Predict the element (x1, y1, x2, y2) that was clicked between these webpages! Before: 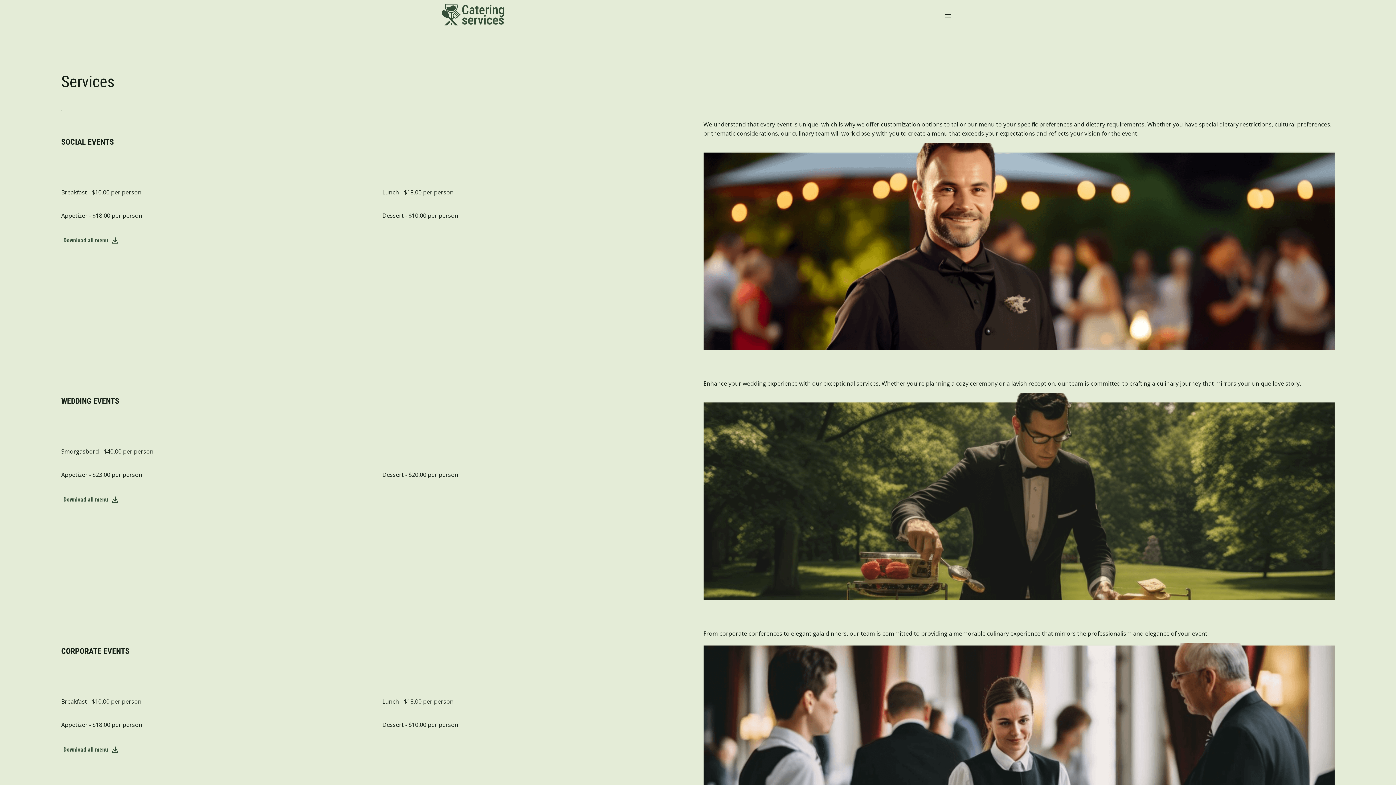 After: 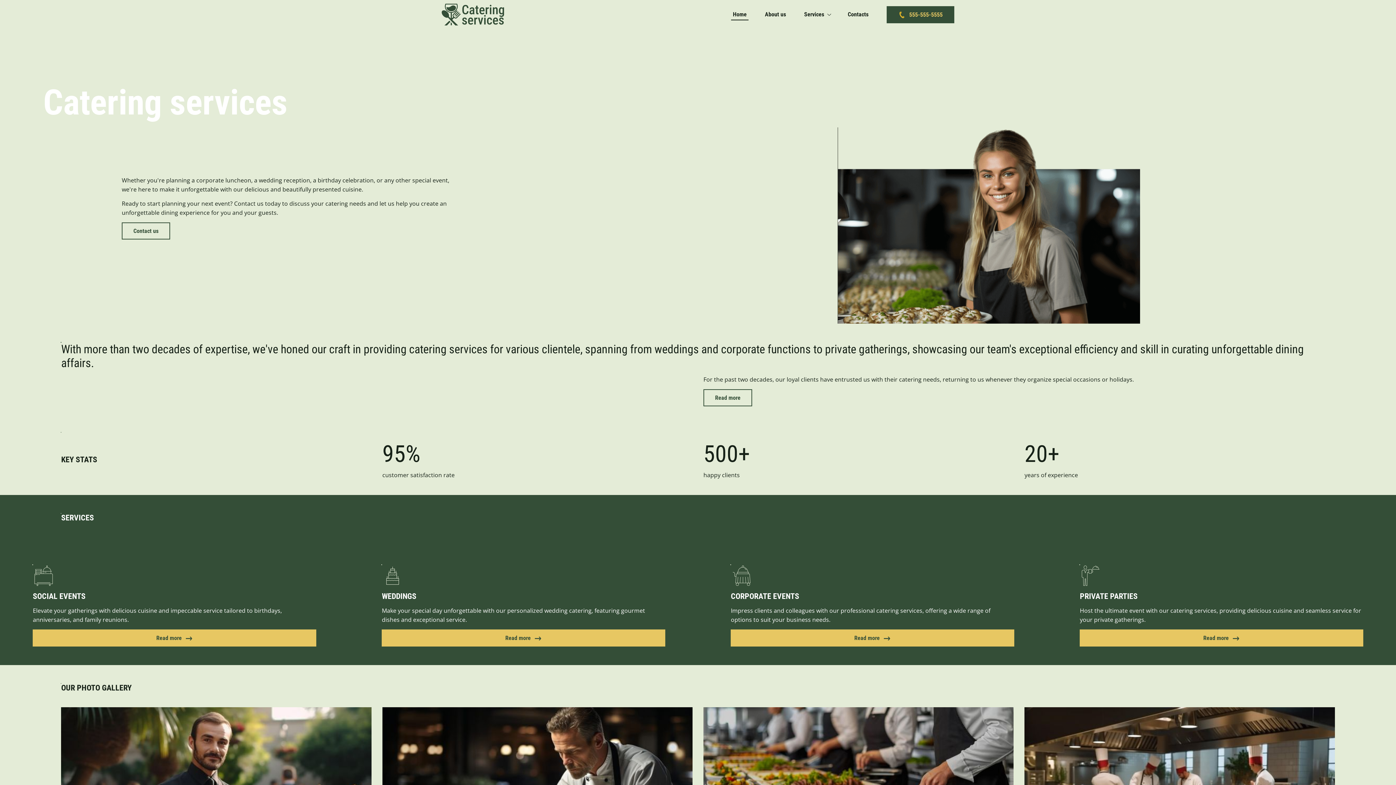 Action: bbox: (441, 3, 506, 25)